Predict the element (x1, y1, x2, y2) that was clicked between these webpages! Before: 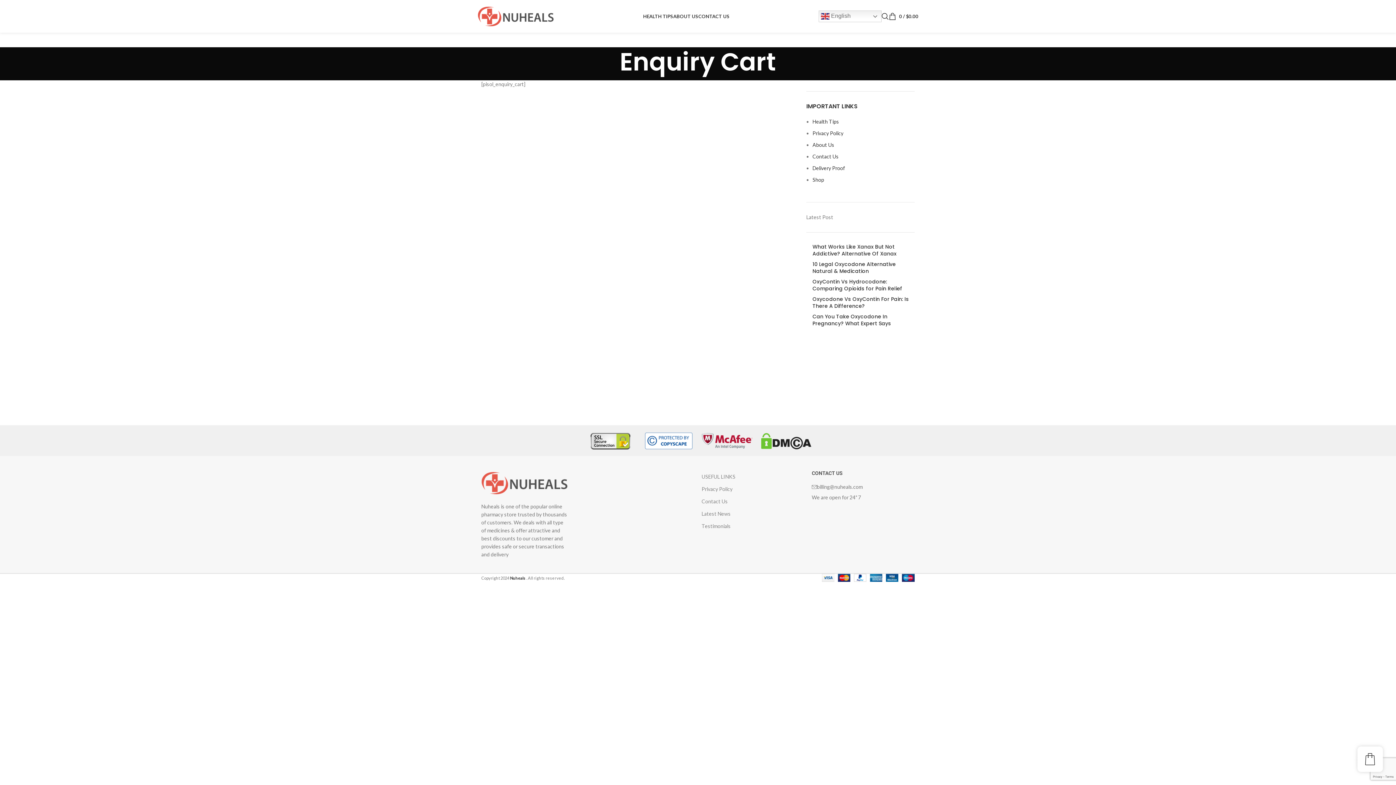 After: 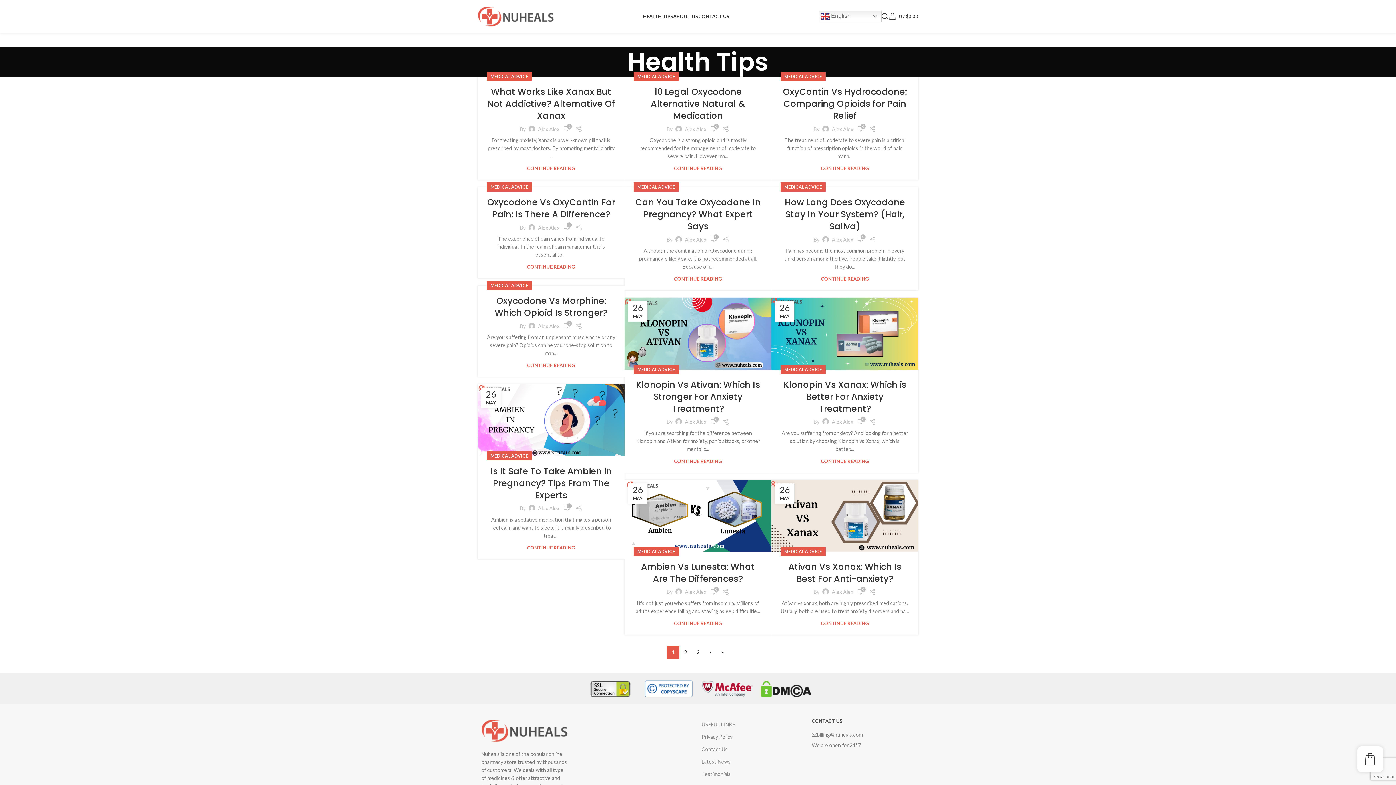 Action: bbox: (812, 118, 839, 124) label: Health Tips